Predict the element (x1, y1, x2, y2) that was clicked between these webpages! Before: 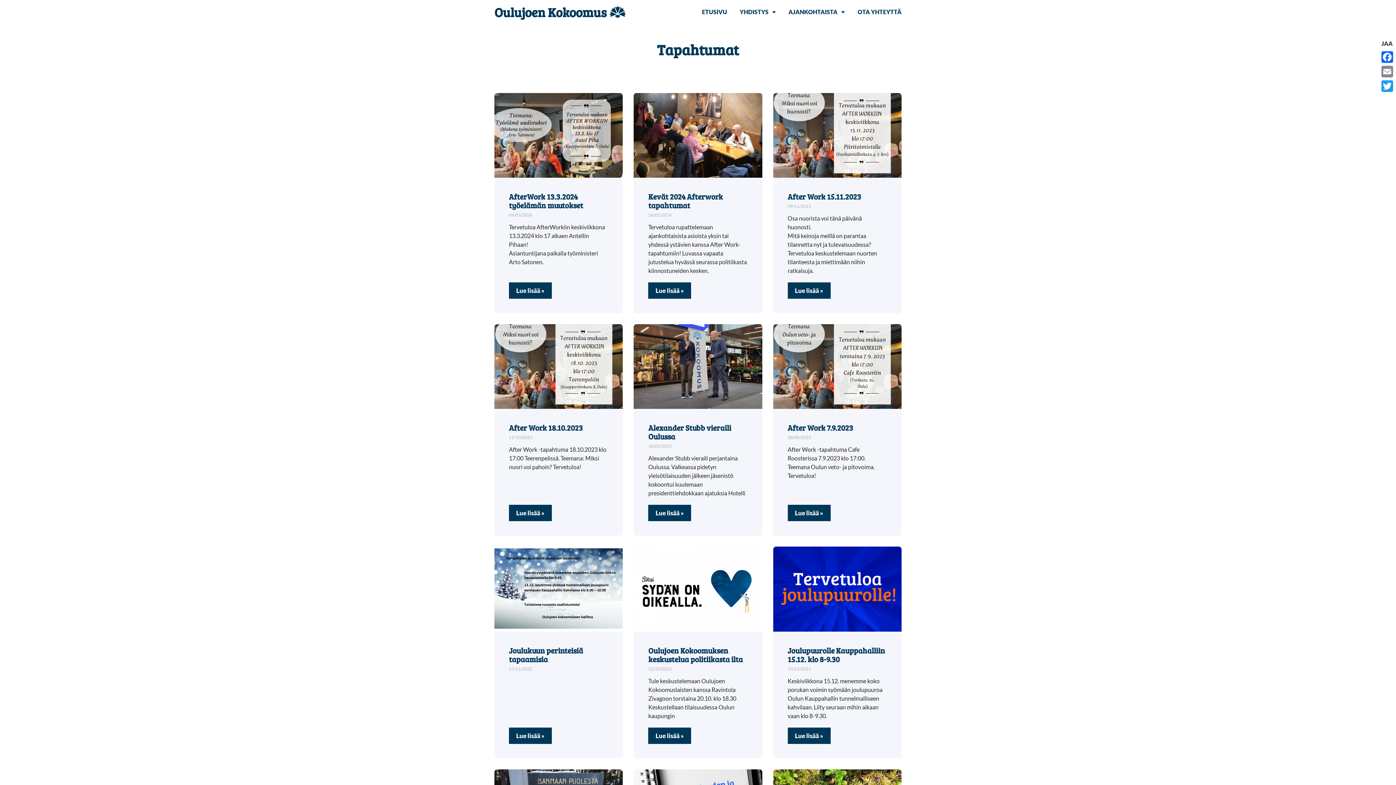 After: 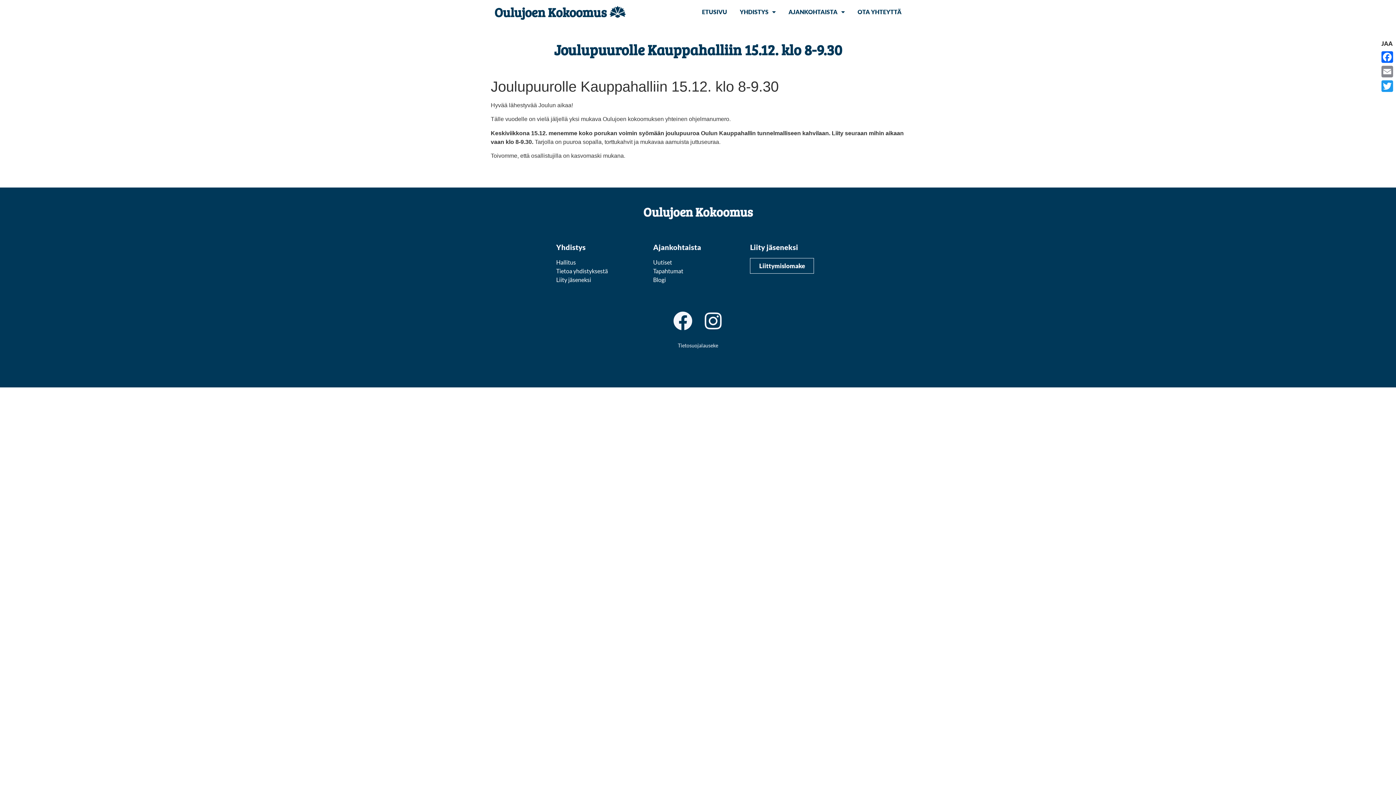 Action: bbox: (787, 727, 830, 744) label: Read more about Joulupuurolle Kauppahalliin 15.12. klo 8-9.30